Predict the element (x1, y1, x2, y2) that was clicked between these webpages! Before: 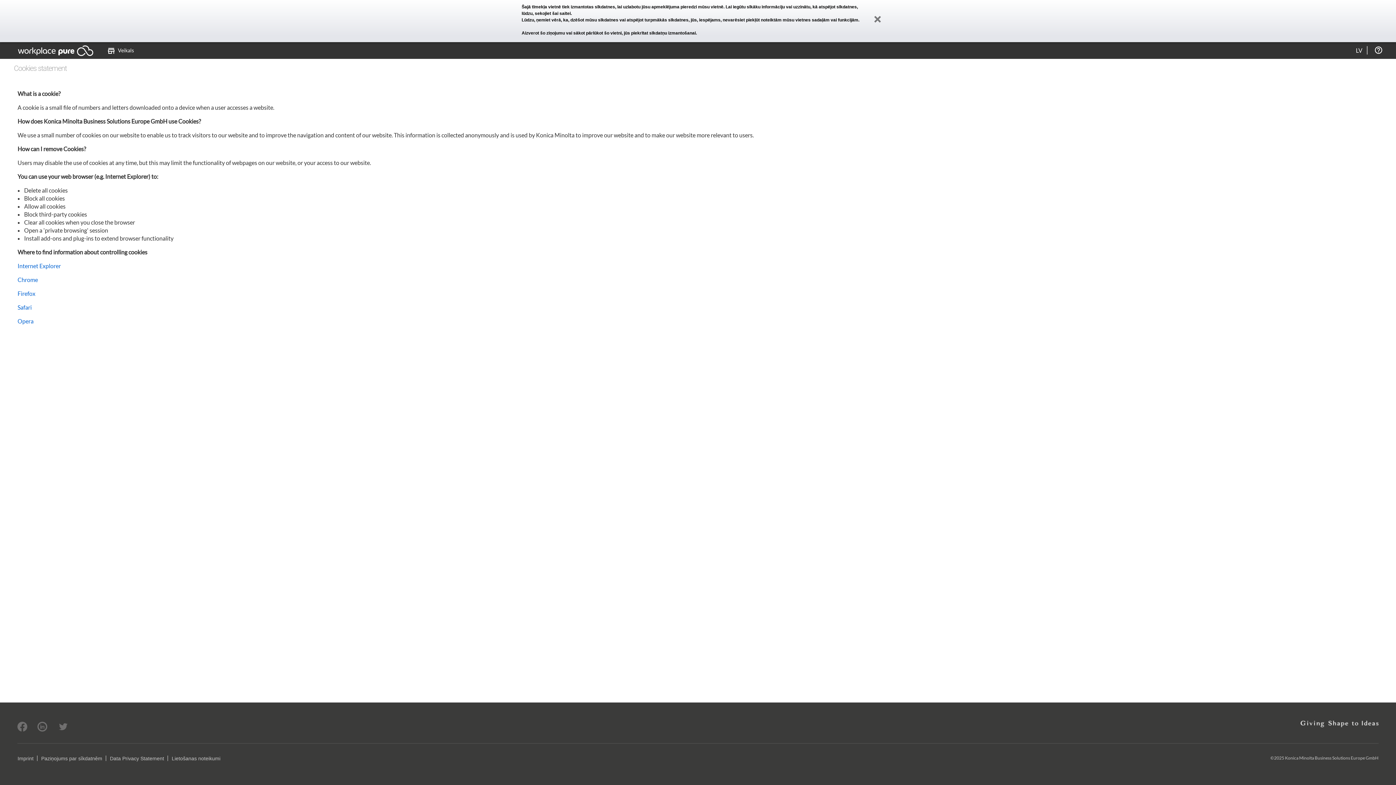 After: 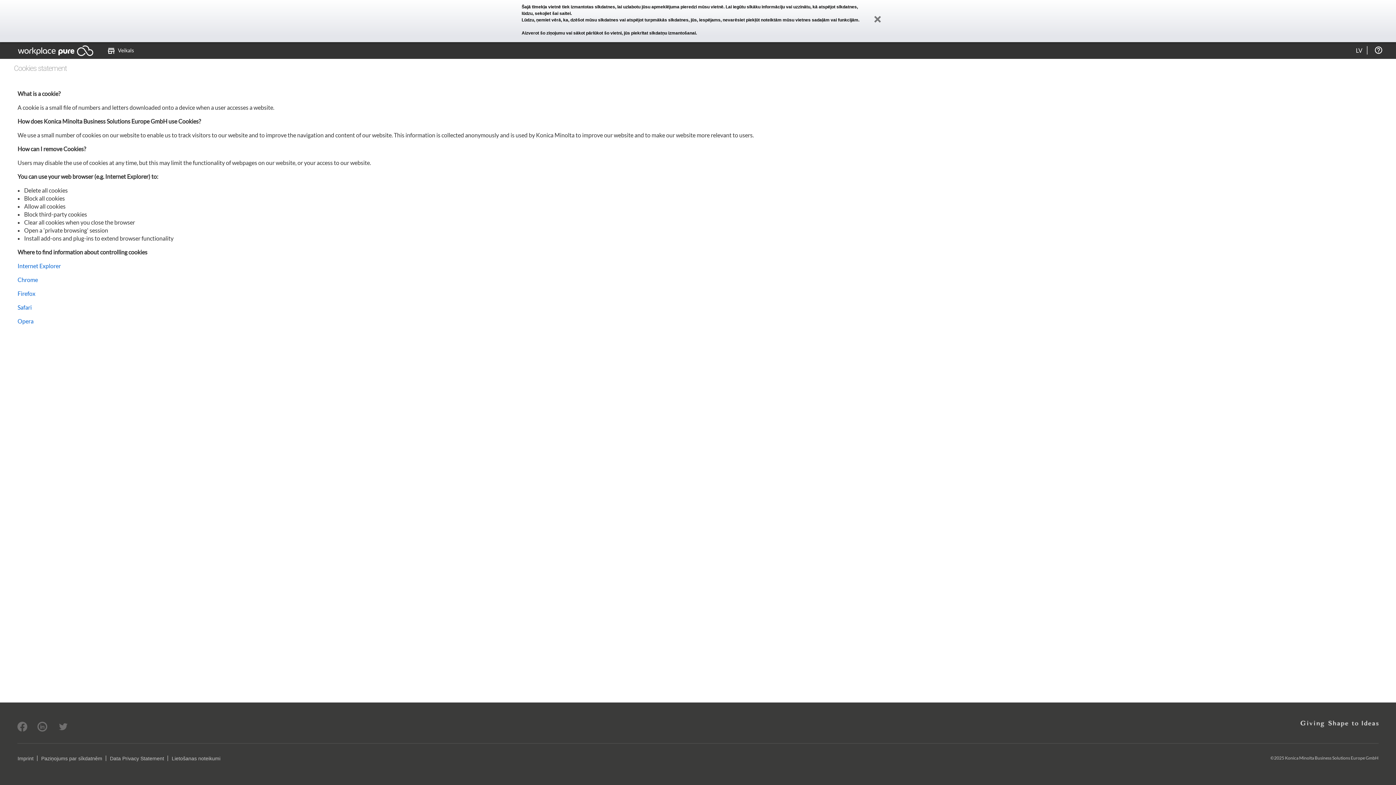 Action: label: lūdzu, sekojiet šai saitei bbox: (521, 10, 570, 16)